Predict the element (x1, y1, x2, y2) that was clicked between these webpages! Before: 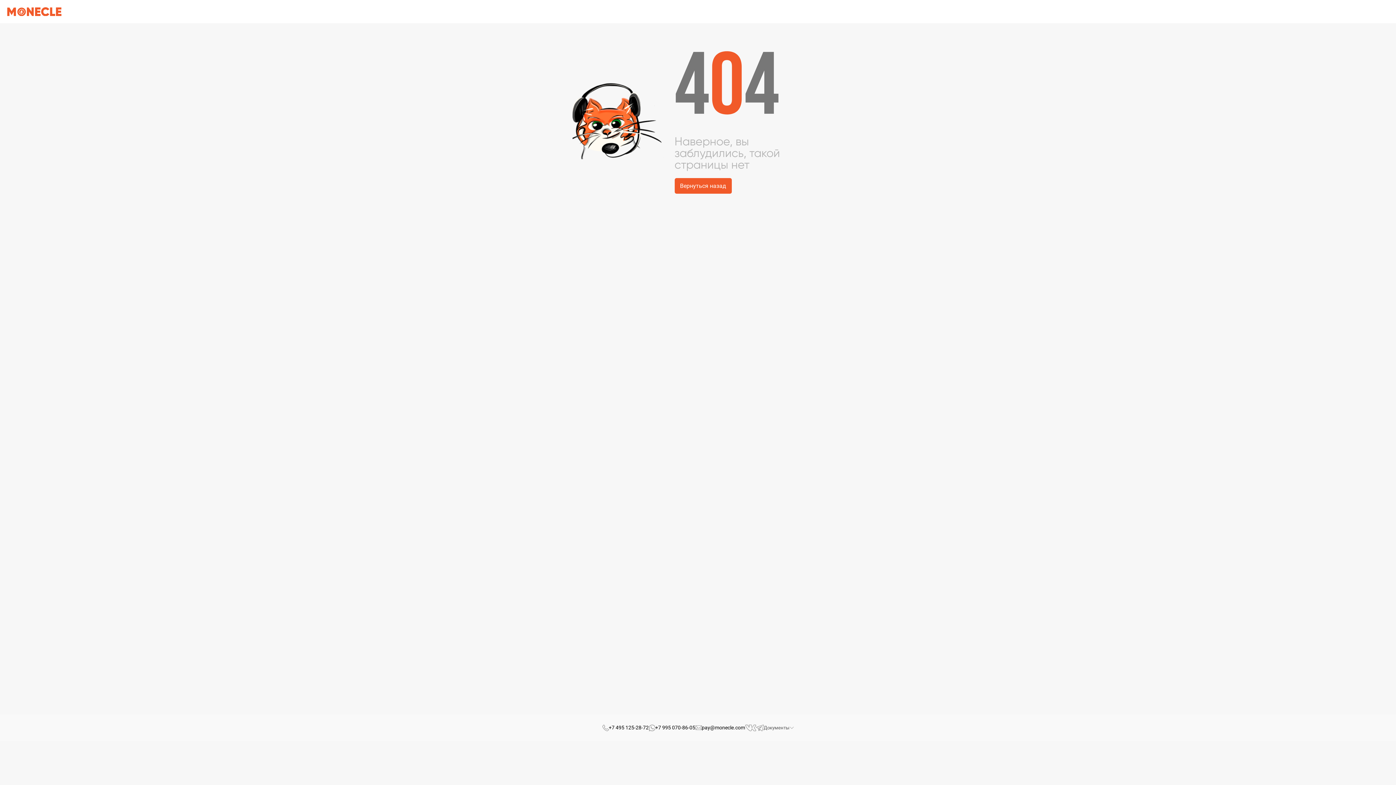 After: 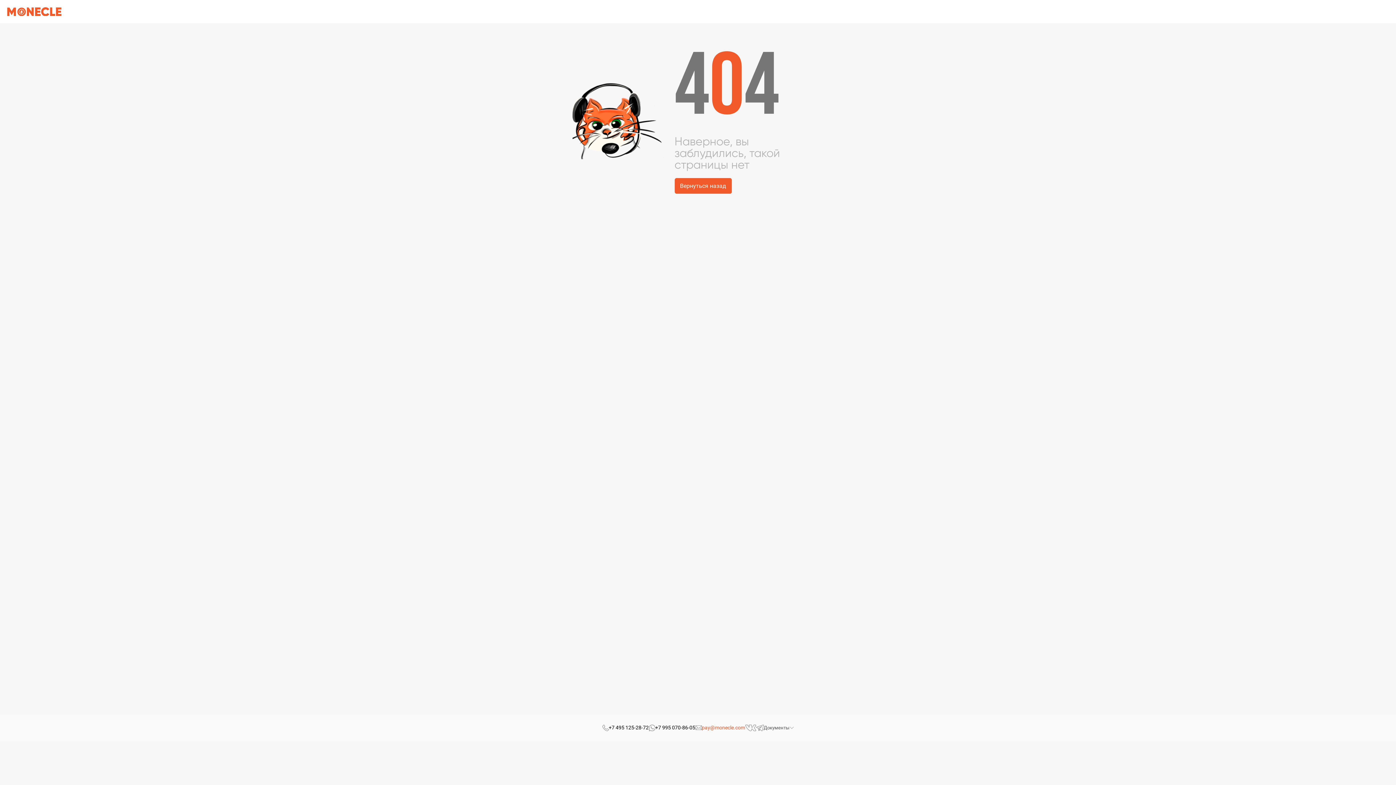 Action: bbox: (695, 724, 745, 732) label: pay@monecle.com